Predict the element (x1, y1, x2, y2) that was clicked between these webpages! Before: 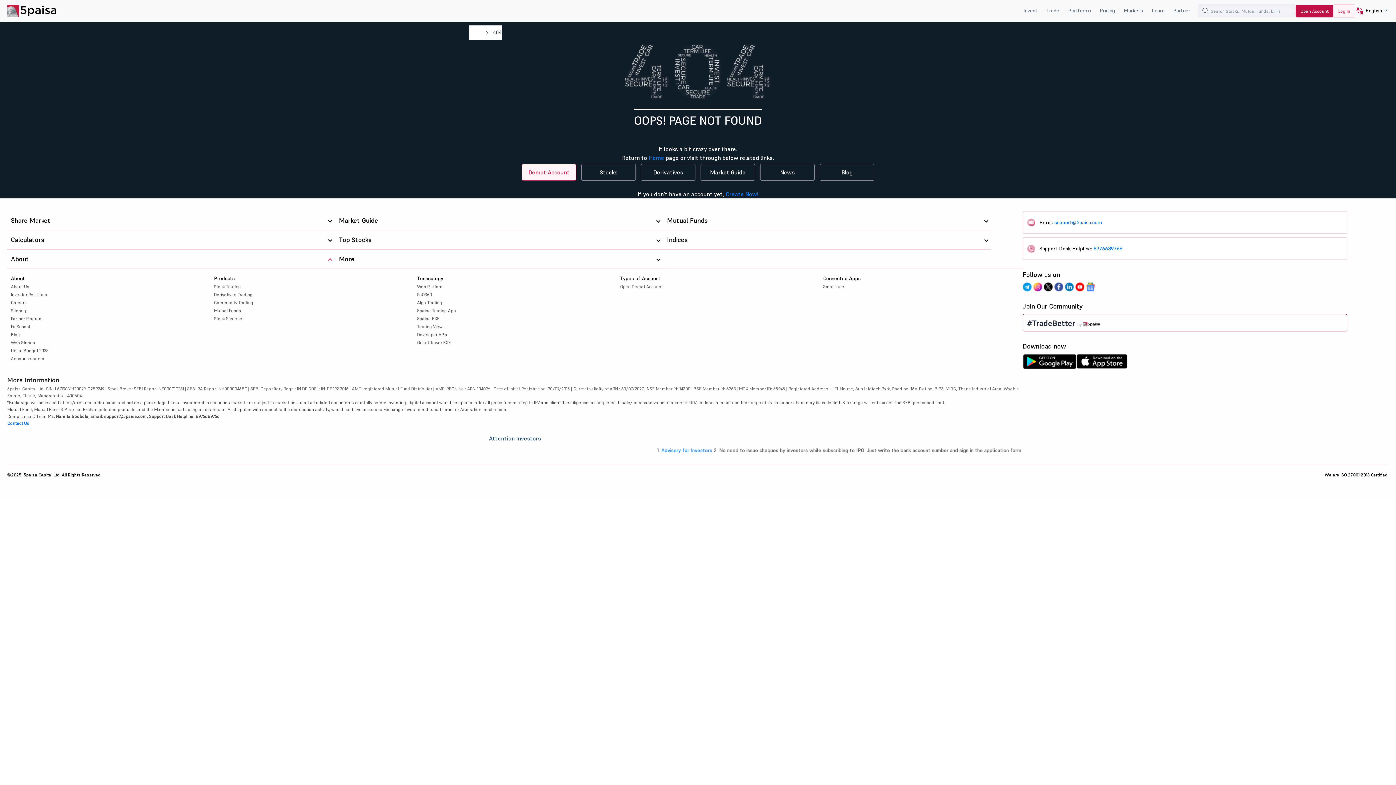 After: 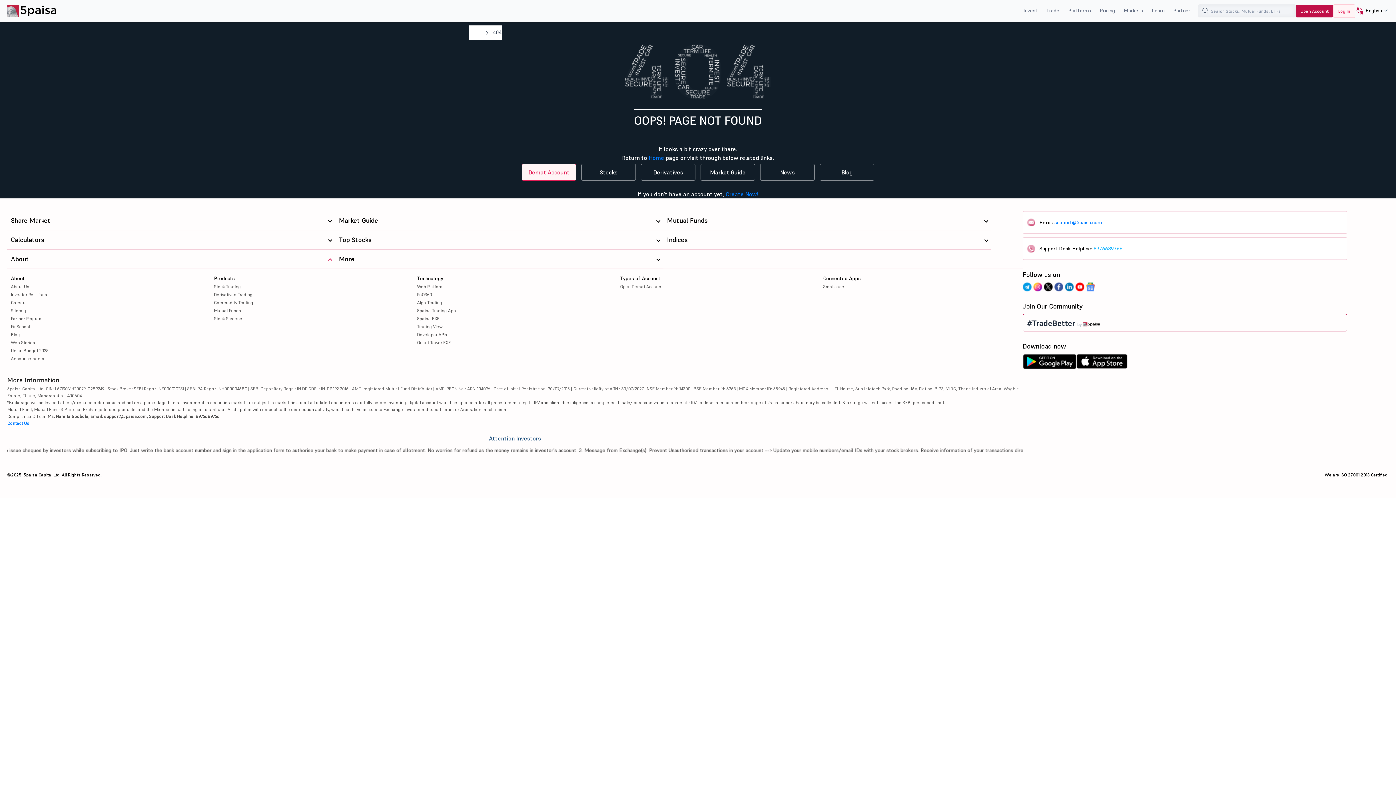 Action: label: 8976689766 bbox: (1093, 245, 1122, 252)